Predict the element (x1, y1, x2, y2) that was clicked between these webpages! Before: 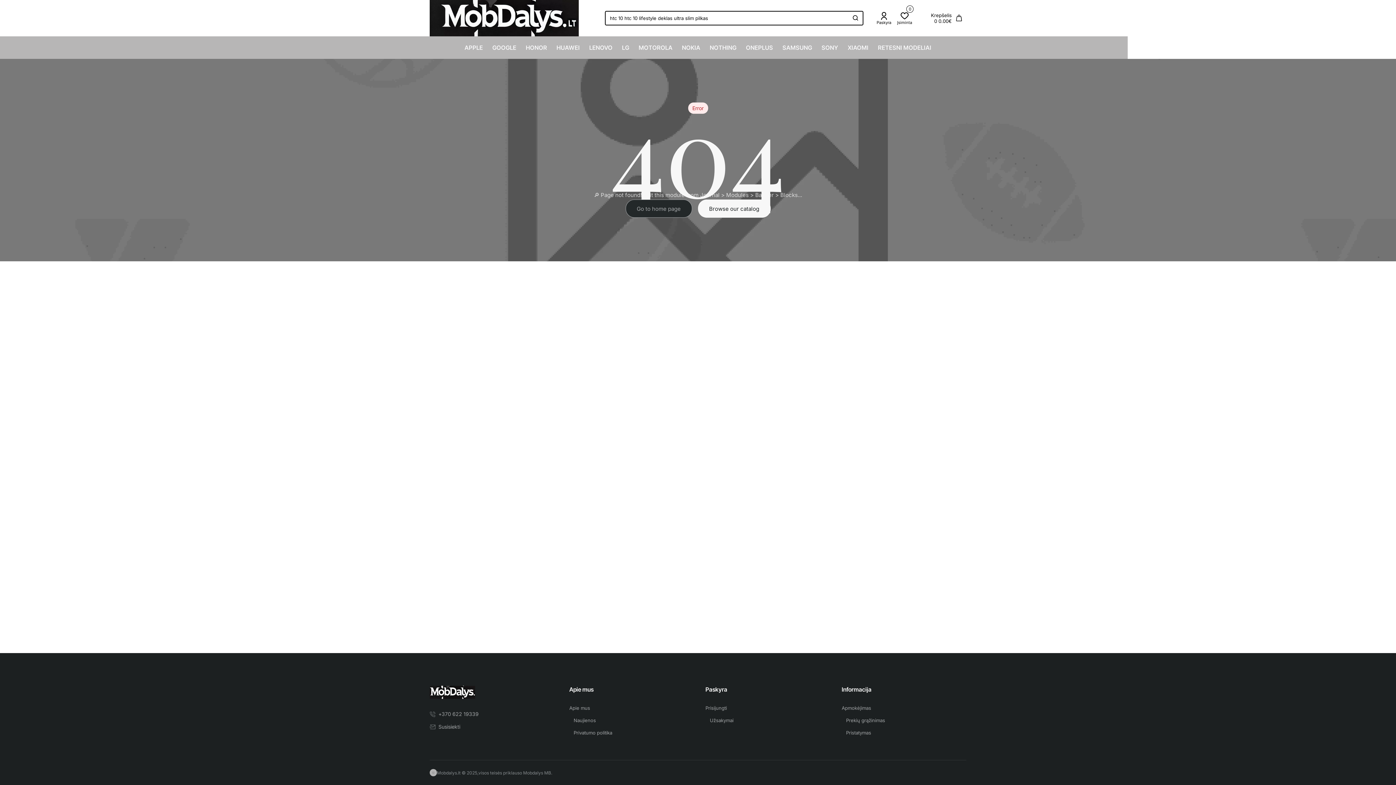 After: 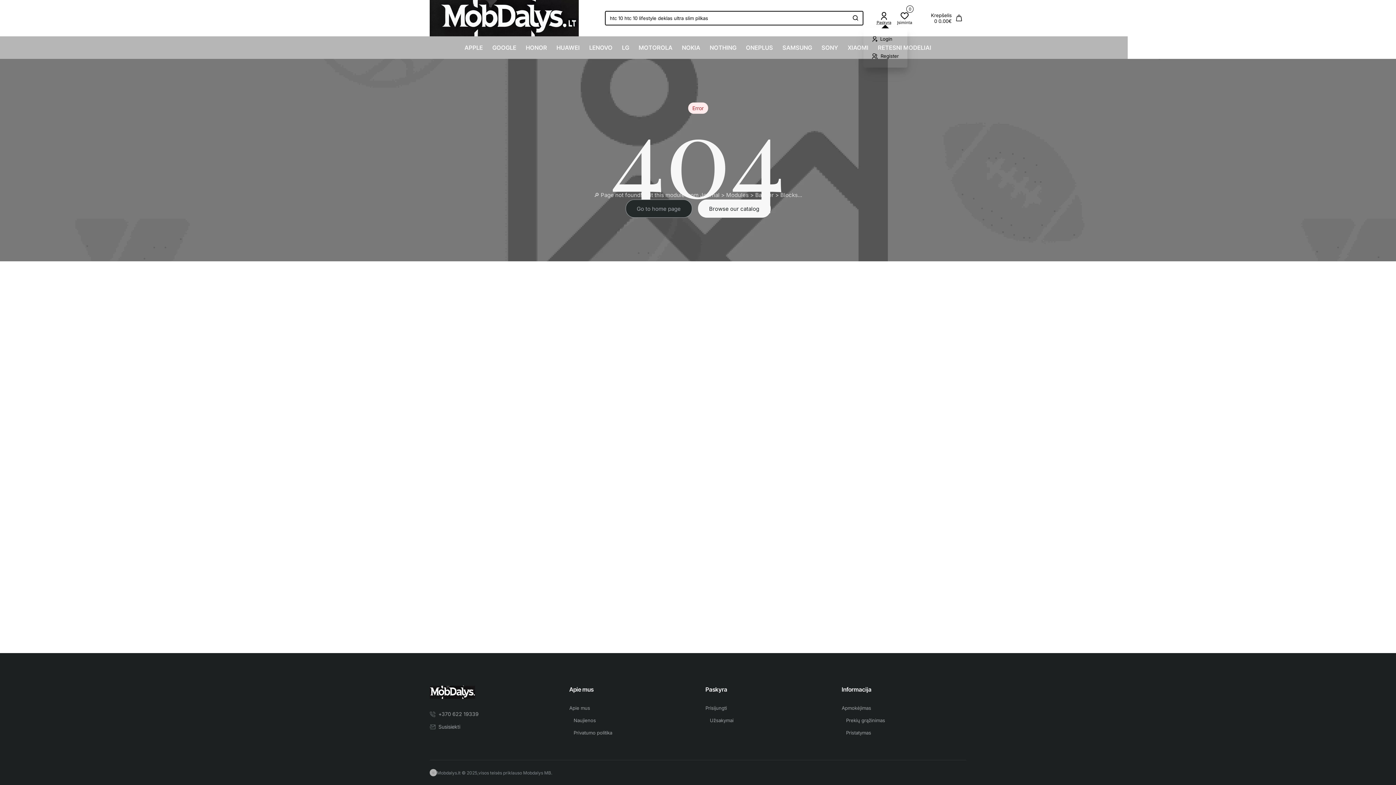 Action: bbox: (876, 11, 891, 24) label: Paskyra